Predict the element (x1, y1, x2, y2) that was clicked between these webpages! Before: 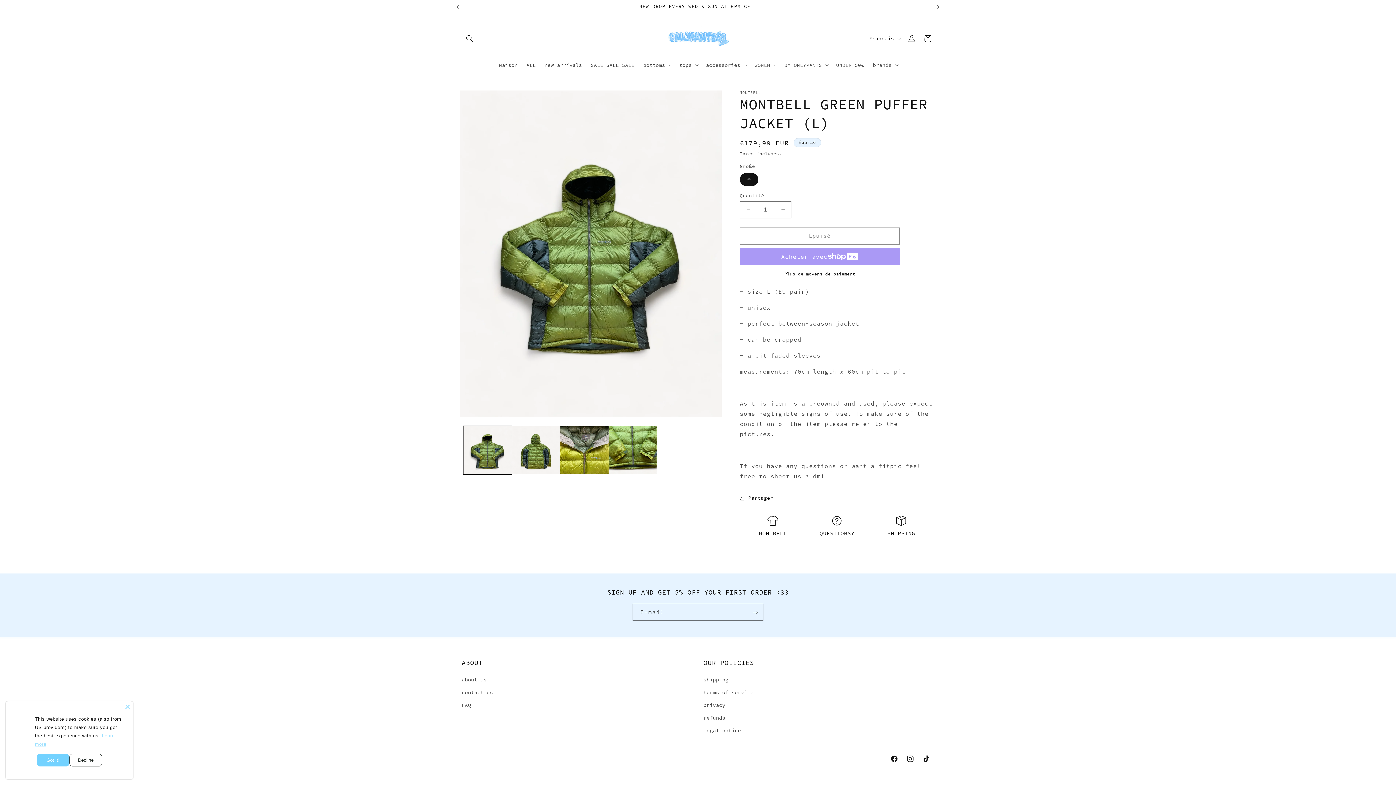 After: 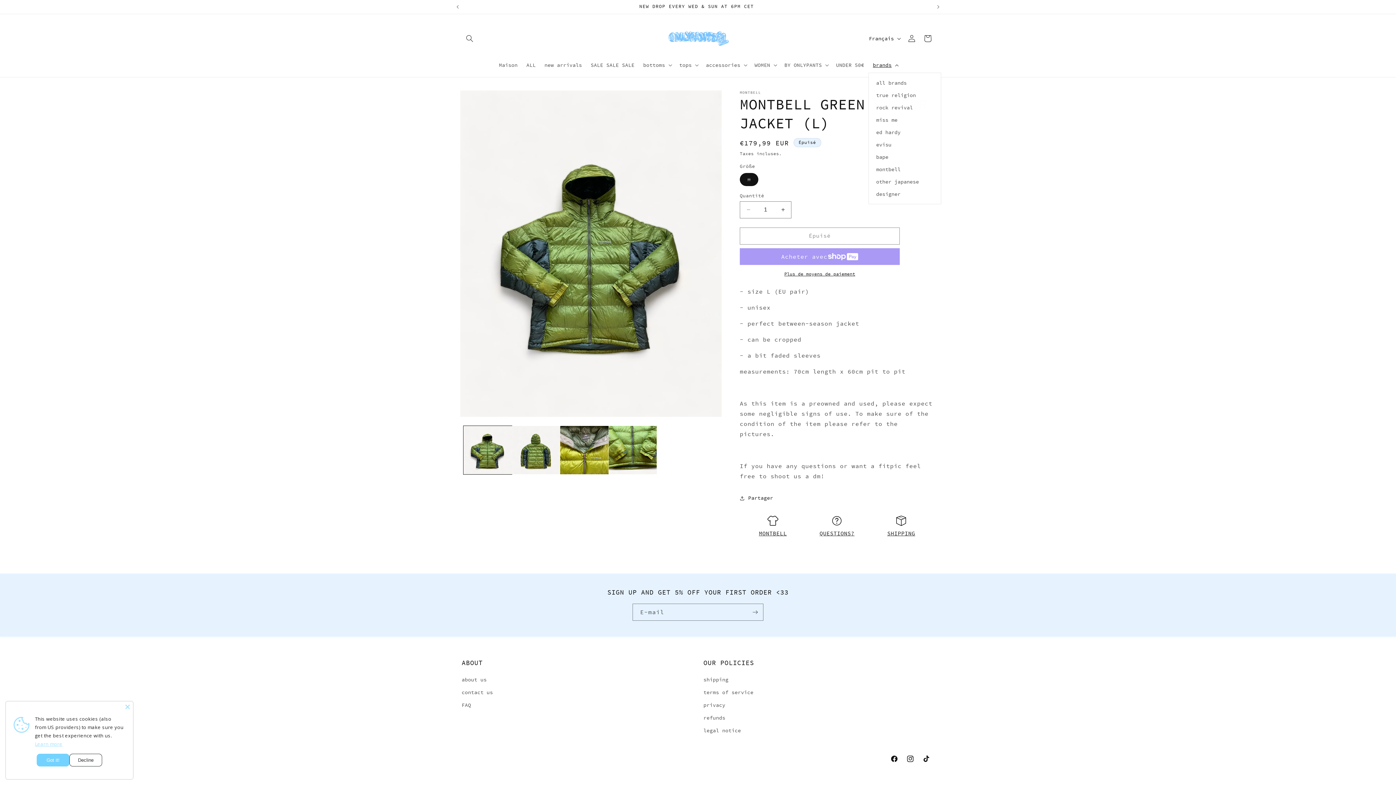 Action: label: brands bbox: (868, 57, 901, 72)